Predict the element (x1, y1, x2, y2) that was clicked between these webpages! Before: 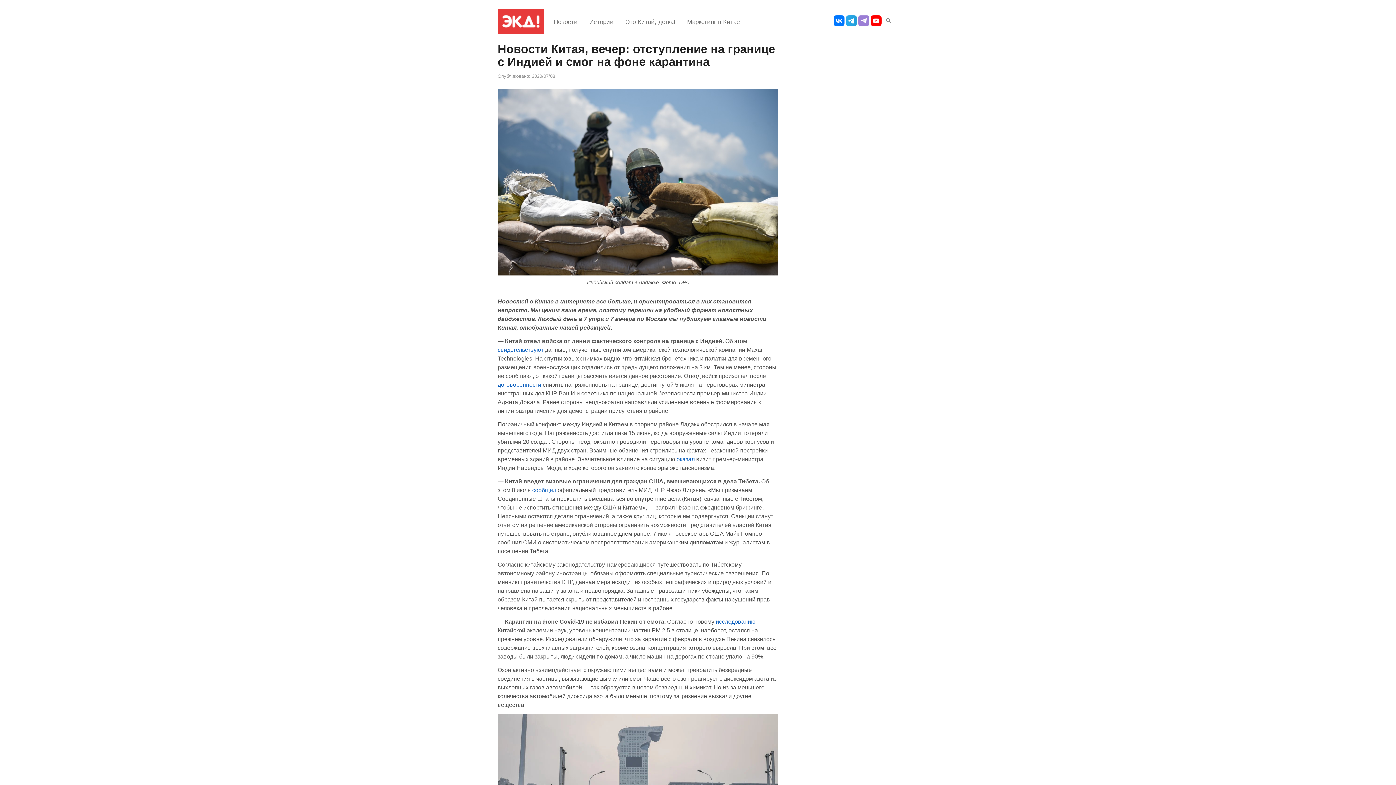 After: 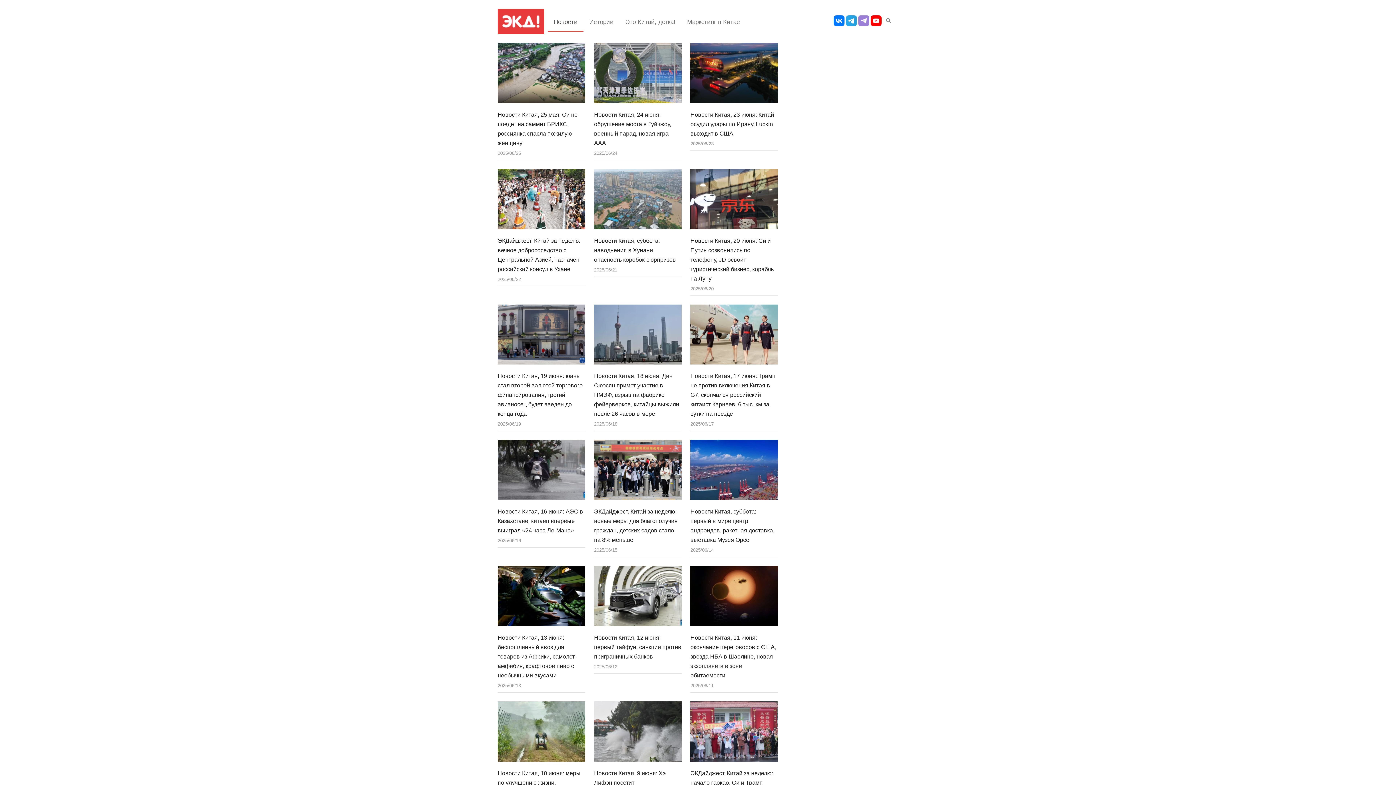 Action: bbox: (548, 12, 583, 31) label: Новости